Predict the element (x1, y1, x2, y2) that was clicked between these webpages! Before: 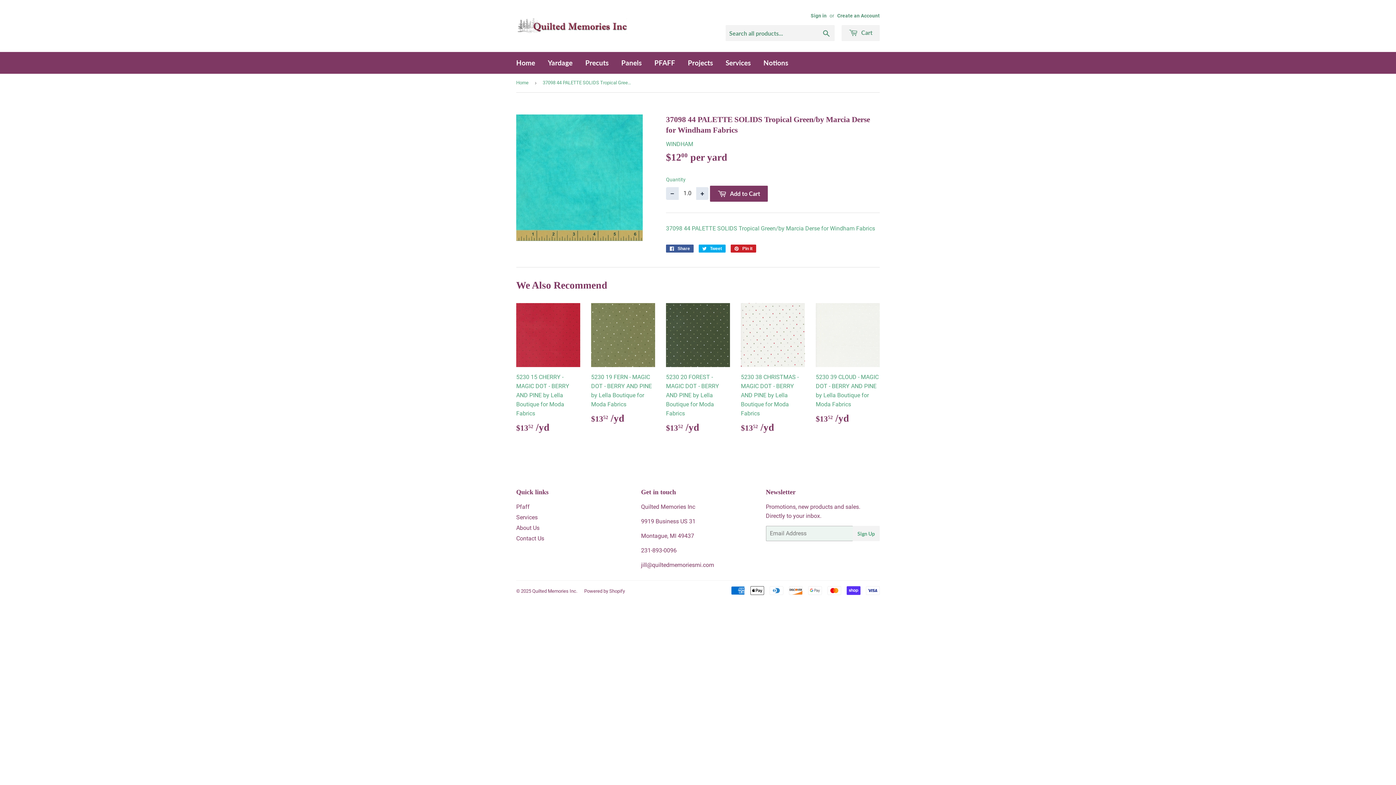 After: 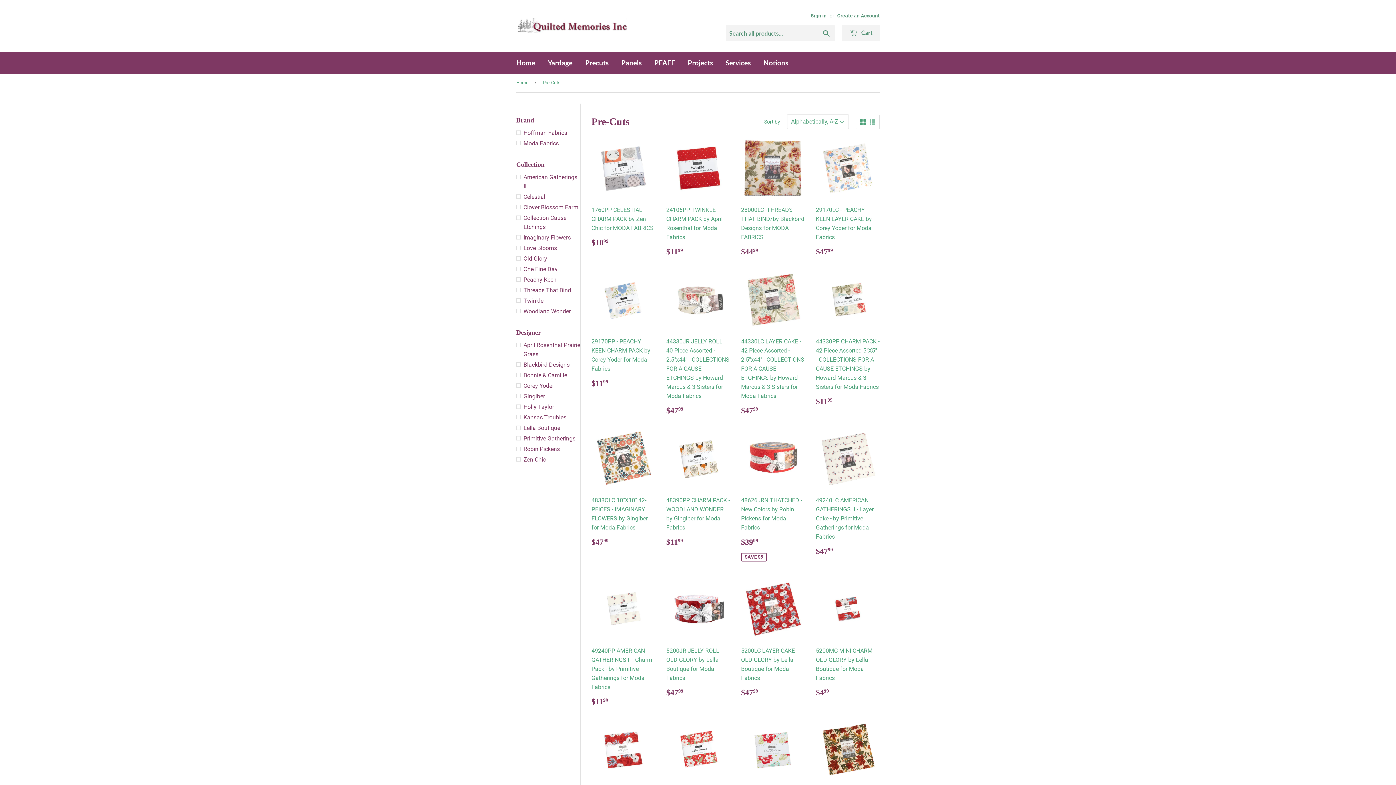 Action: label: Precuts bbox: (580, 52, 614, 73)